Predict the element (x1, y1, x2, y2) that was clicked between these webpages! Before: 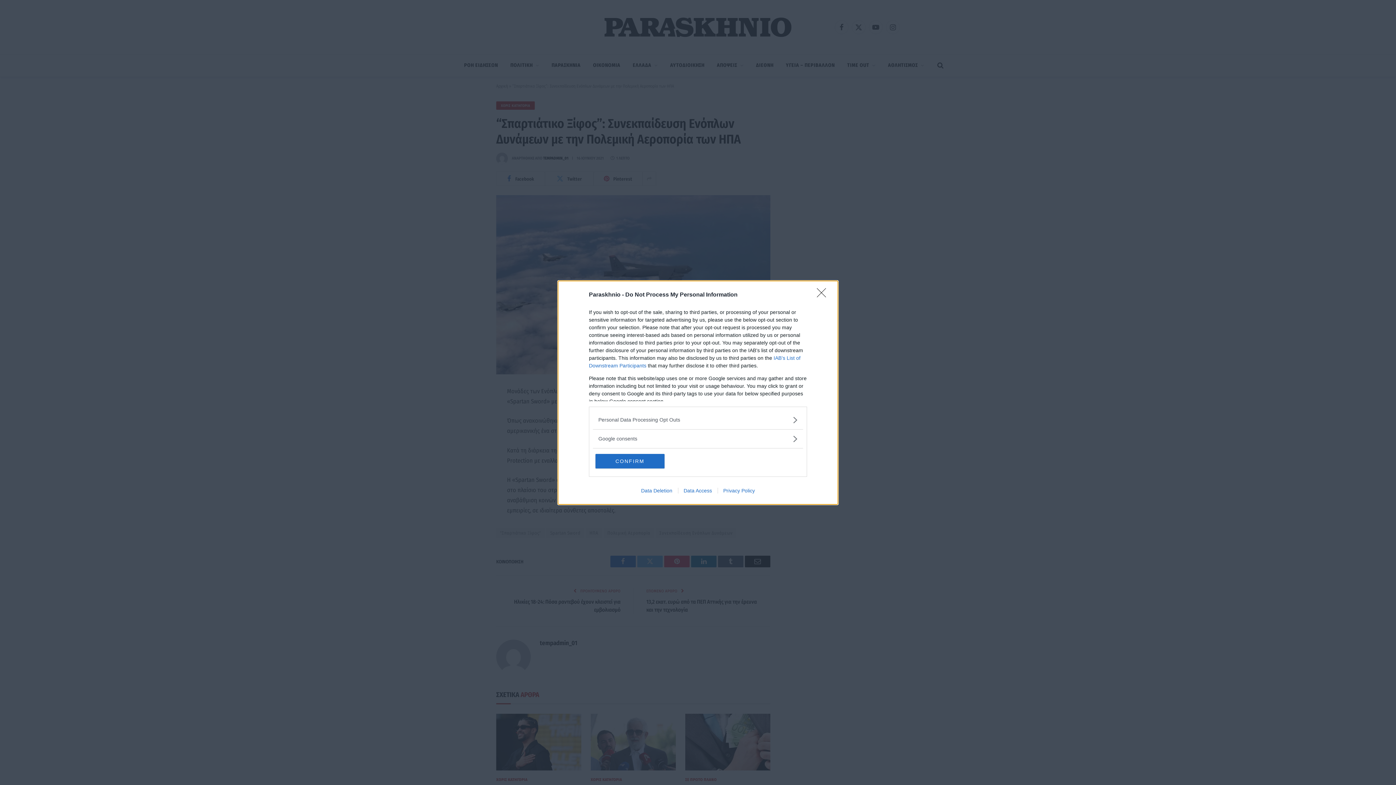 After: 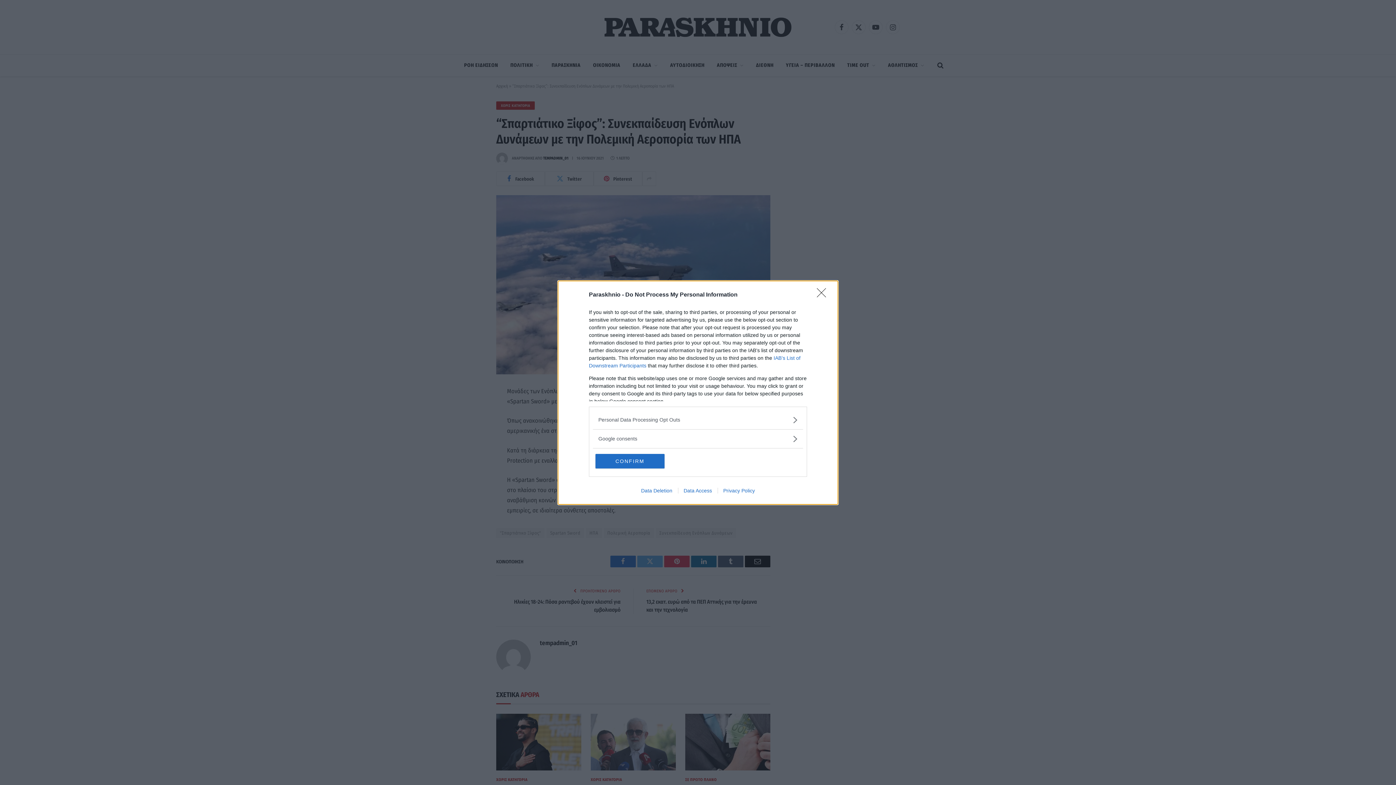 Action: label: Privacy Policy bbox: (717, 487, 760, 493)